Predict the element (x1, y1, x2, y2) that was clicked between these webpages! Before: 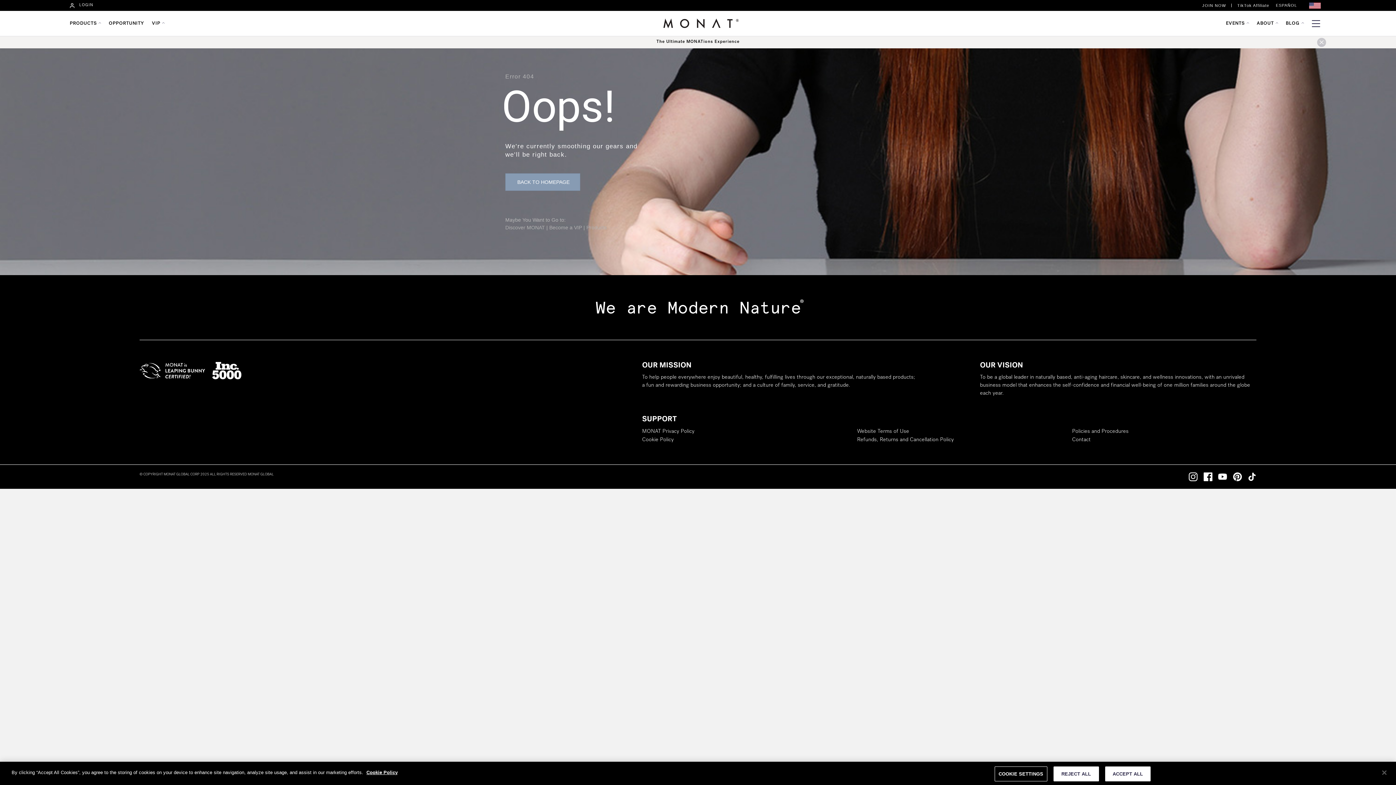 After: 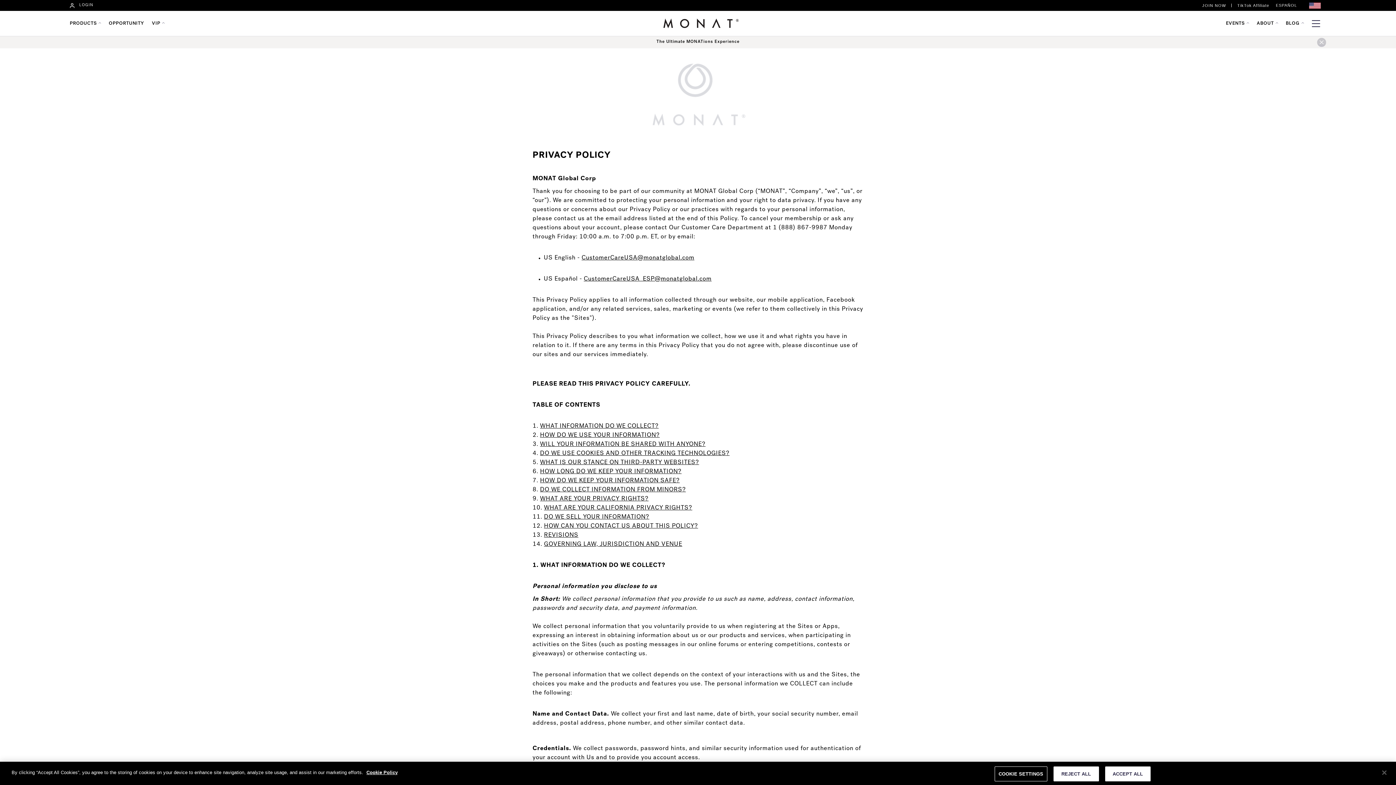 Action: label: MONAT Privacy Policy bbox: (642, 429, 694, 434)